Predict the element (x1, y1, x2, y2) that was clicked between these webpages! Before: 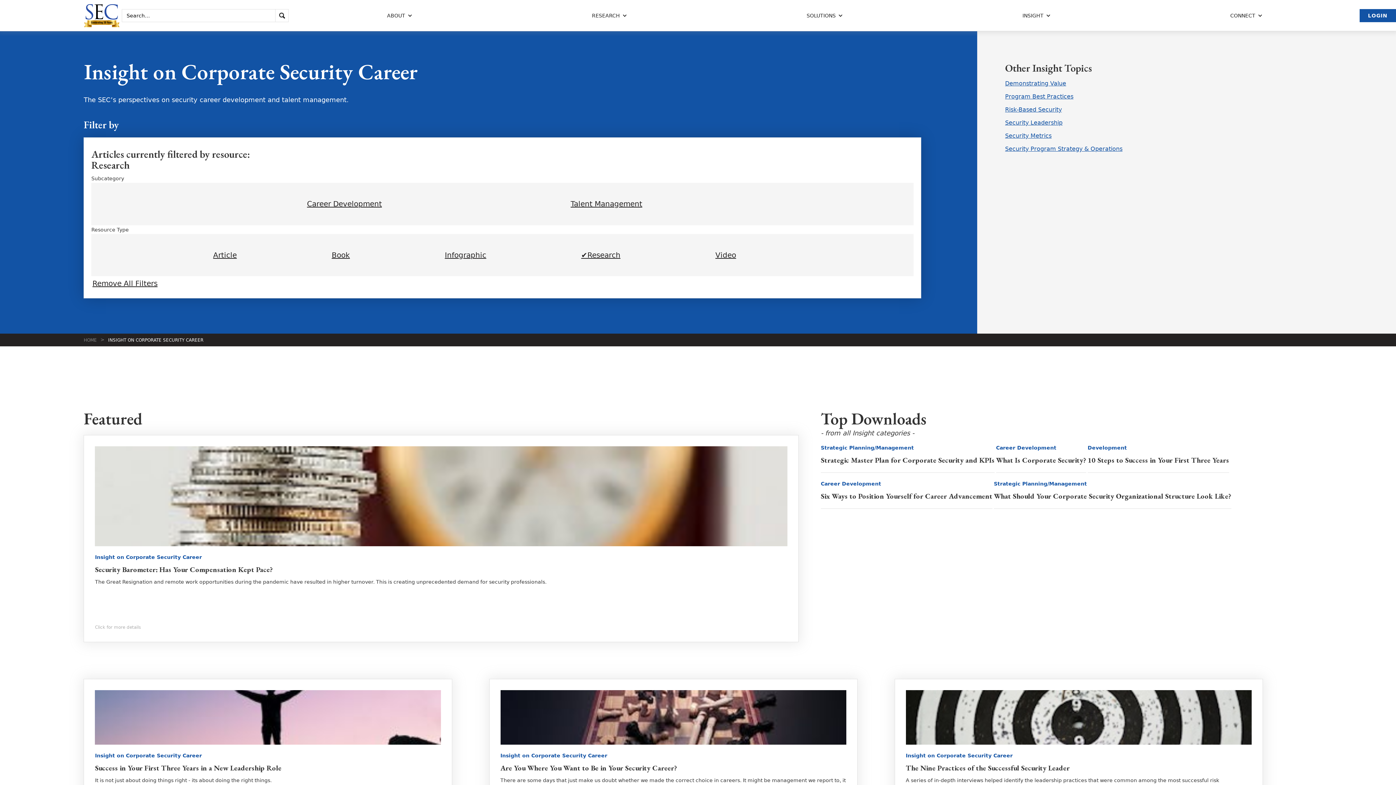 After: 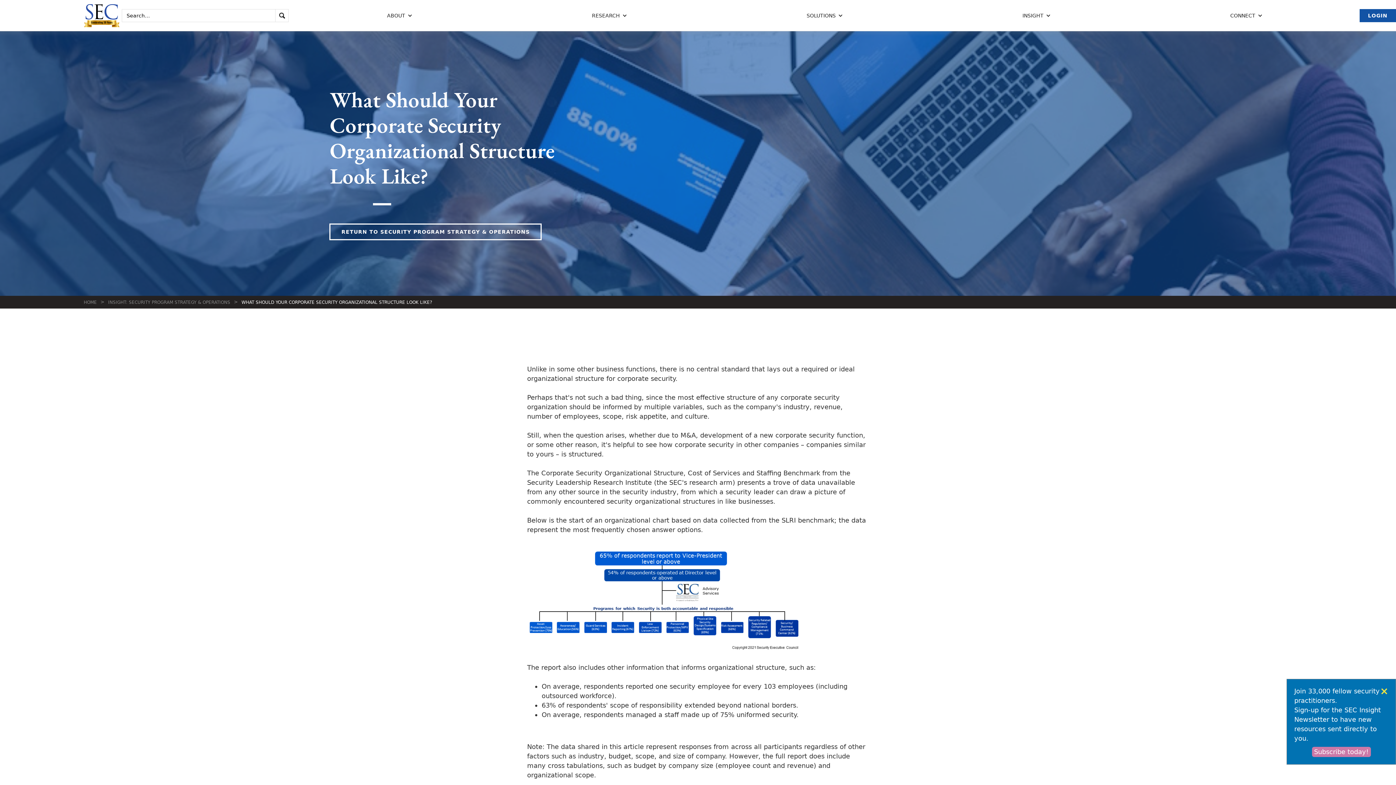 Action: bbox: (994, 473, 1231, 509) label: Strategic Planning/Management
What Should Your Corporate Security Organizational Structure Look Like?